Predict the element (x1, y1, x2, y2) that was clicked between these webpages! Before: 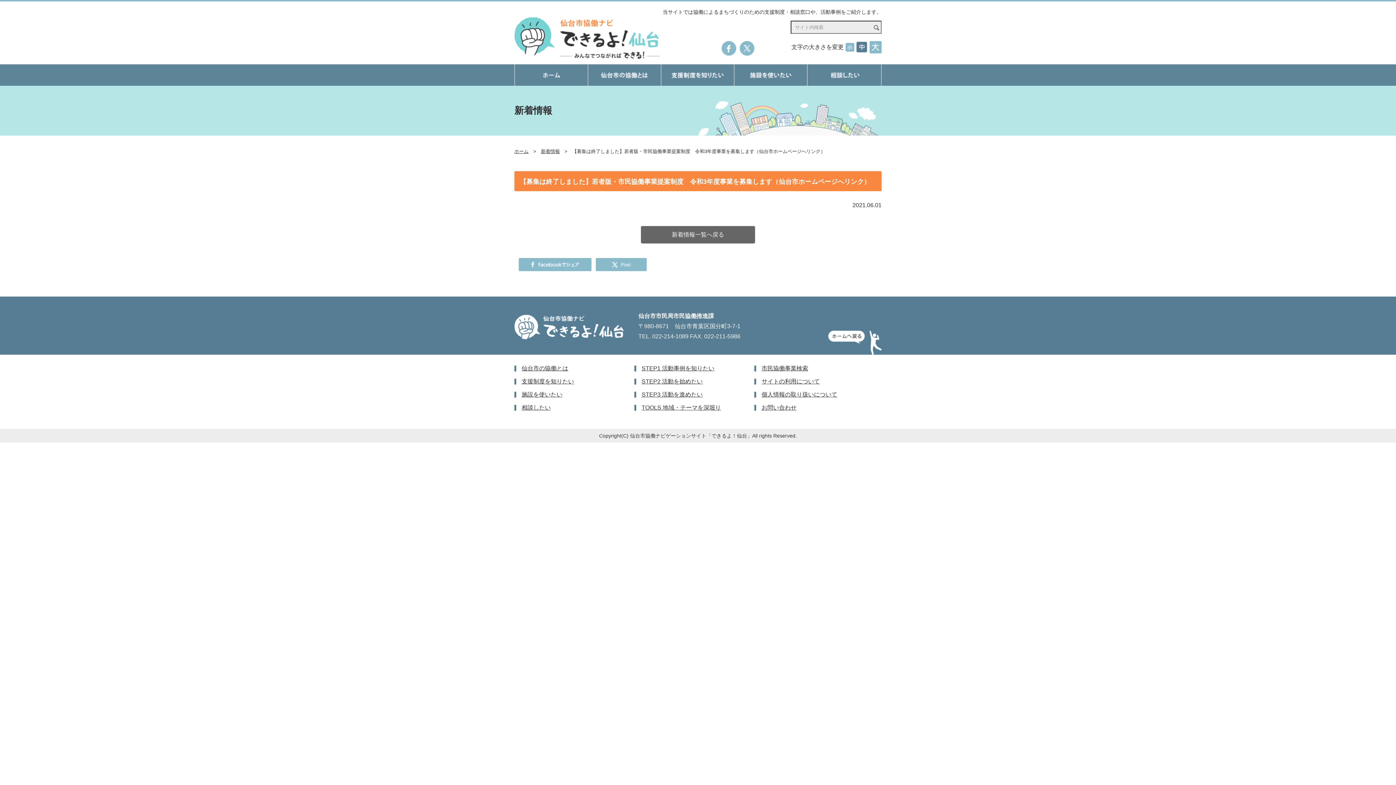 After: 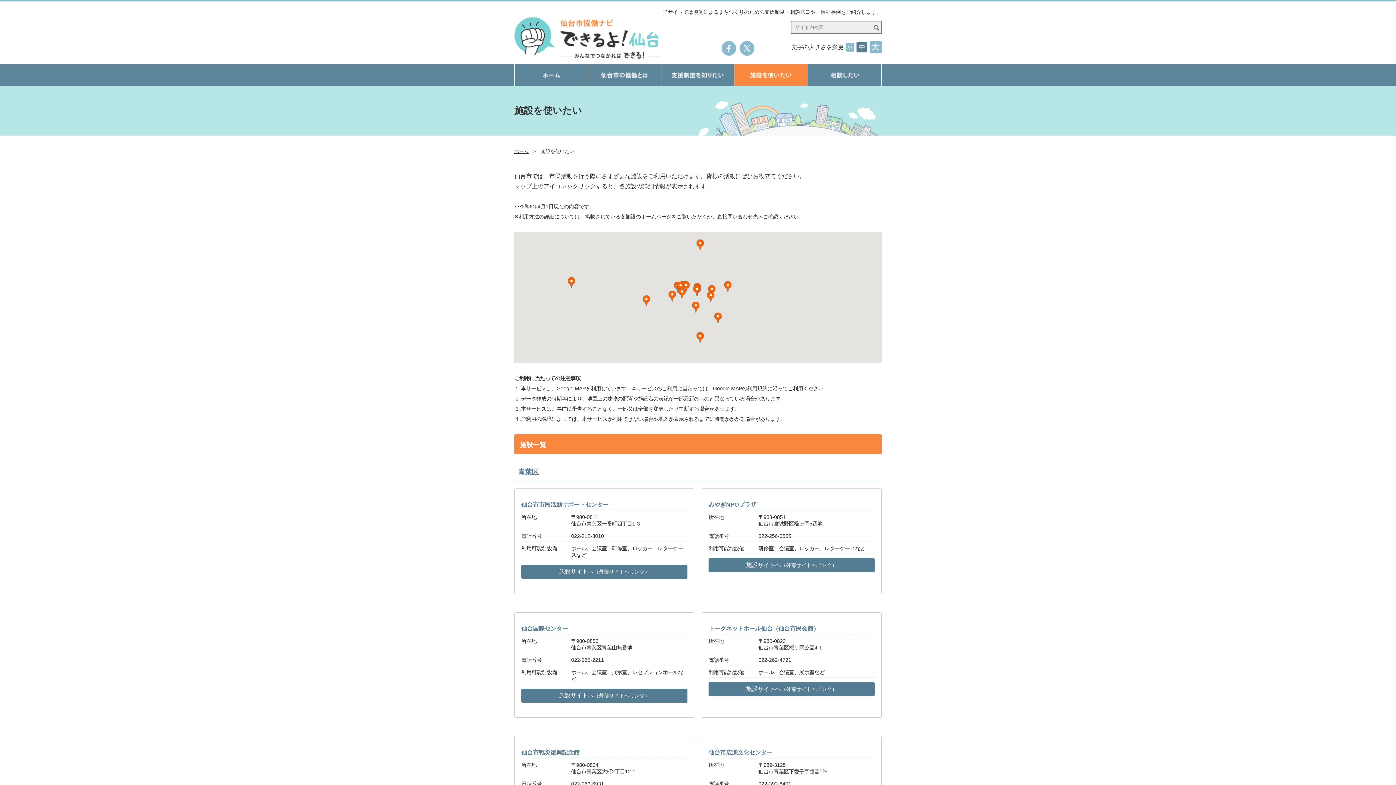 Action: bbox: (521, 391, 562, 397) label: 施設を使いたい